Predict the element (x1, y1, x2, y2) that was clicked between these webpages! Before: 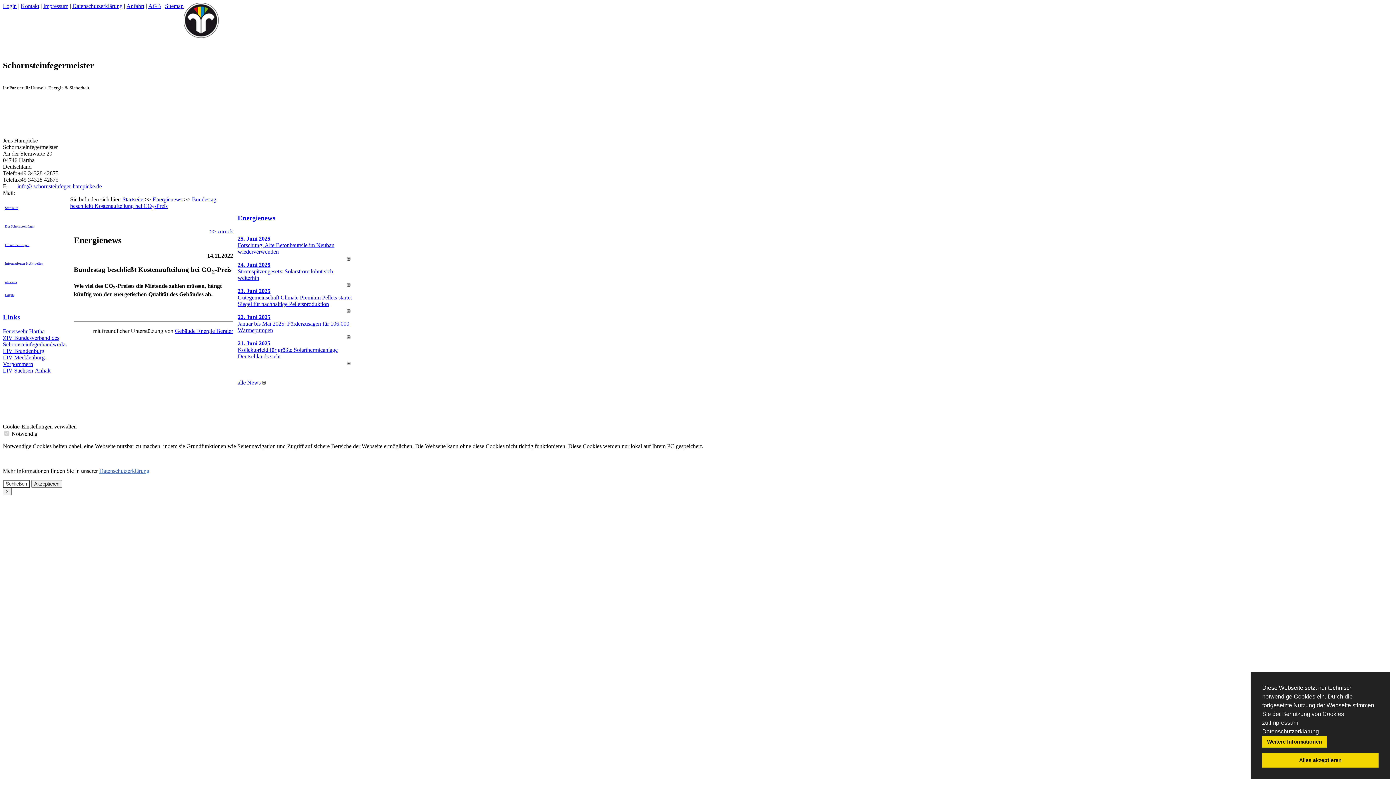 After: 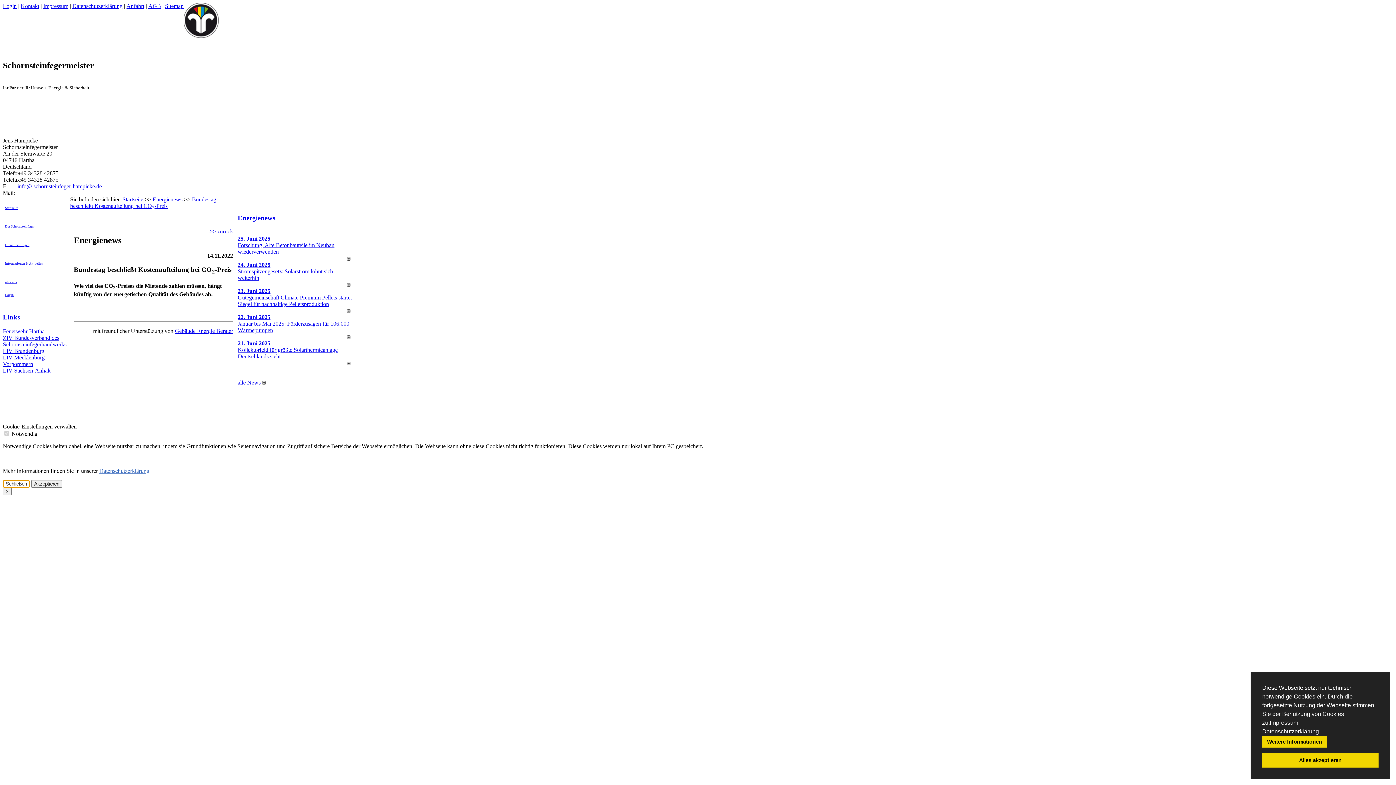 Action: bbox: (2, 480, 29, 487) label: Schließen